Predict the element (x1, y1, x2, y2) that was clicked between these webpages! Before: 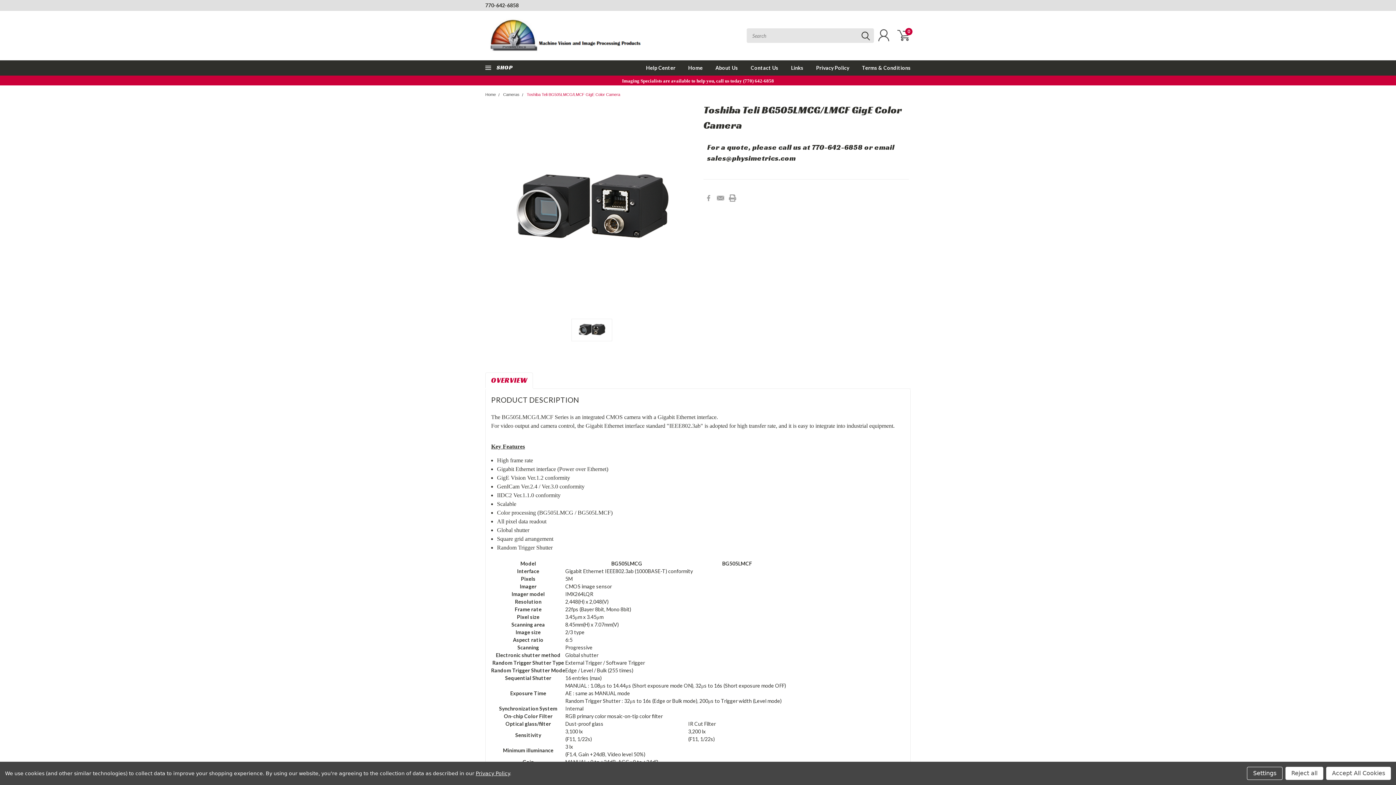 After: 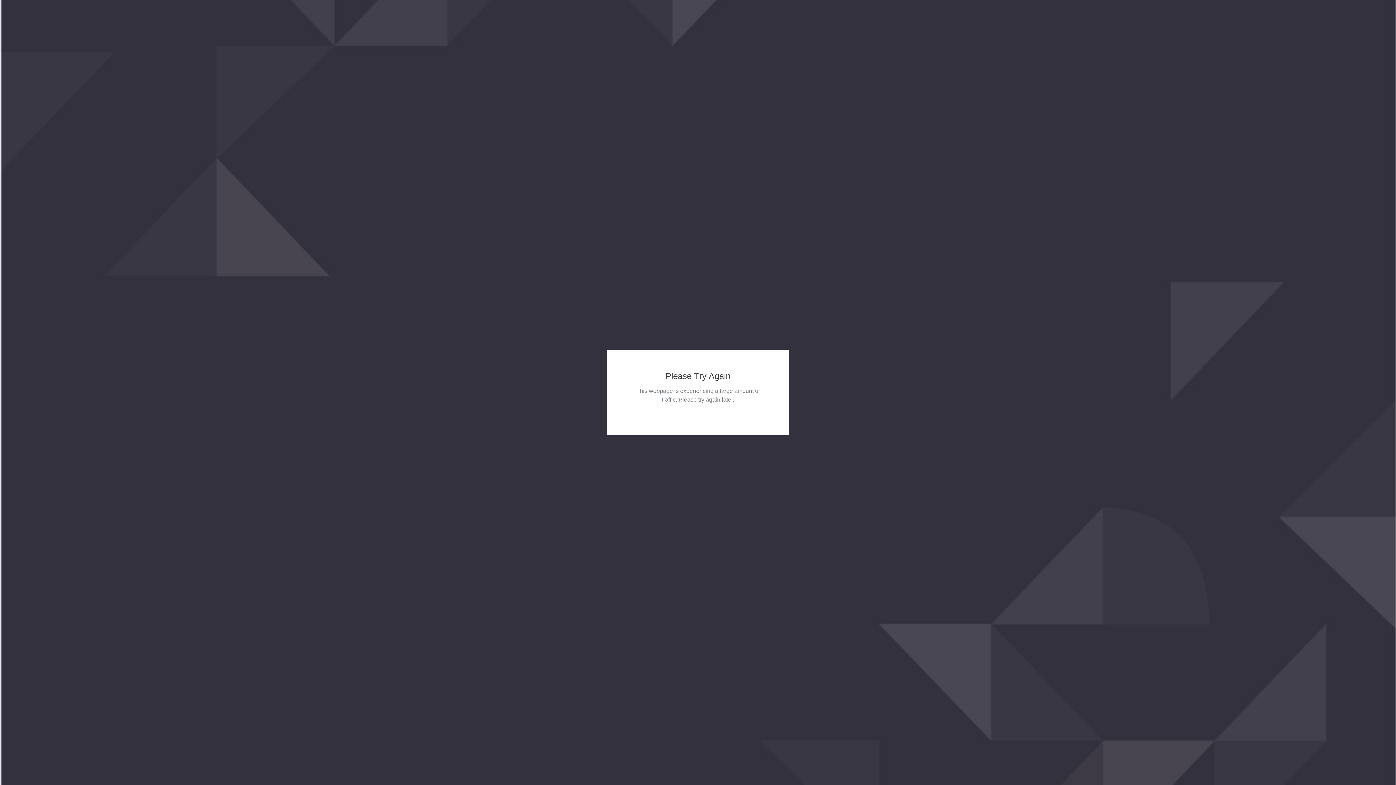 Action: bbox: (485, 92, 496, 96) label: Home